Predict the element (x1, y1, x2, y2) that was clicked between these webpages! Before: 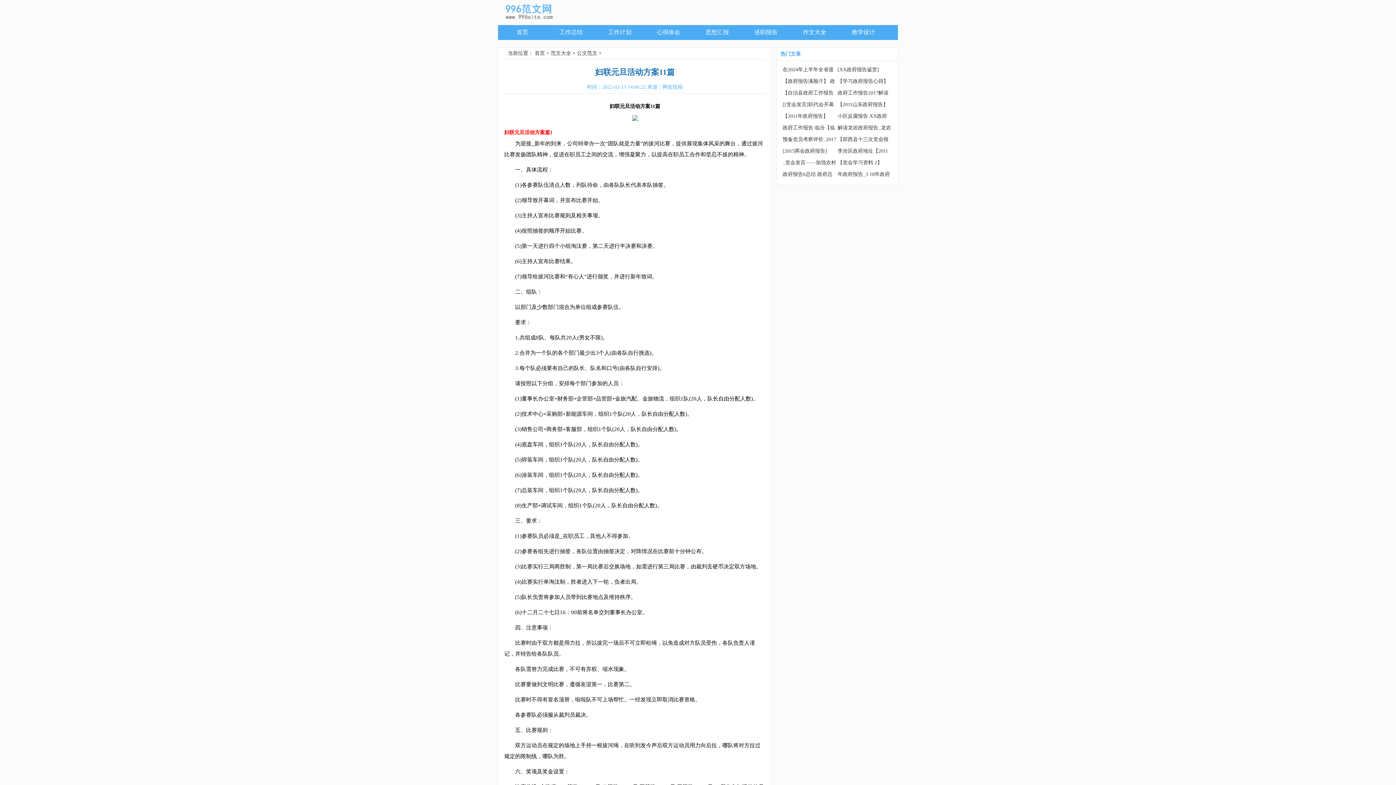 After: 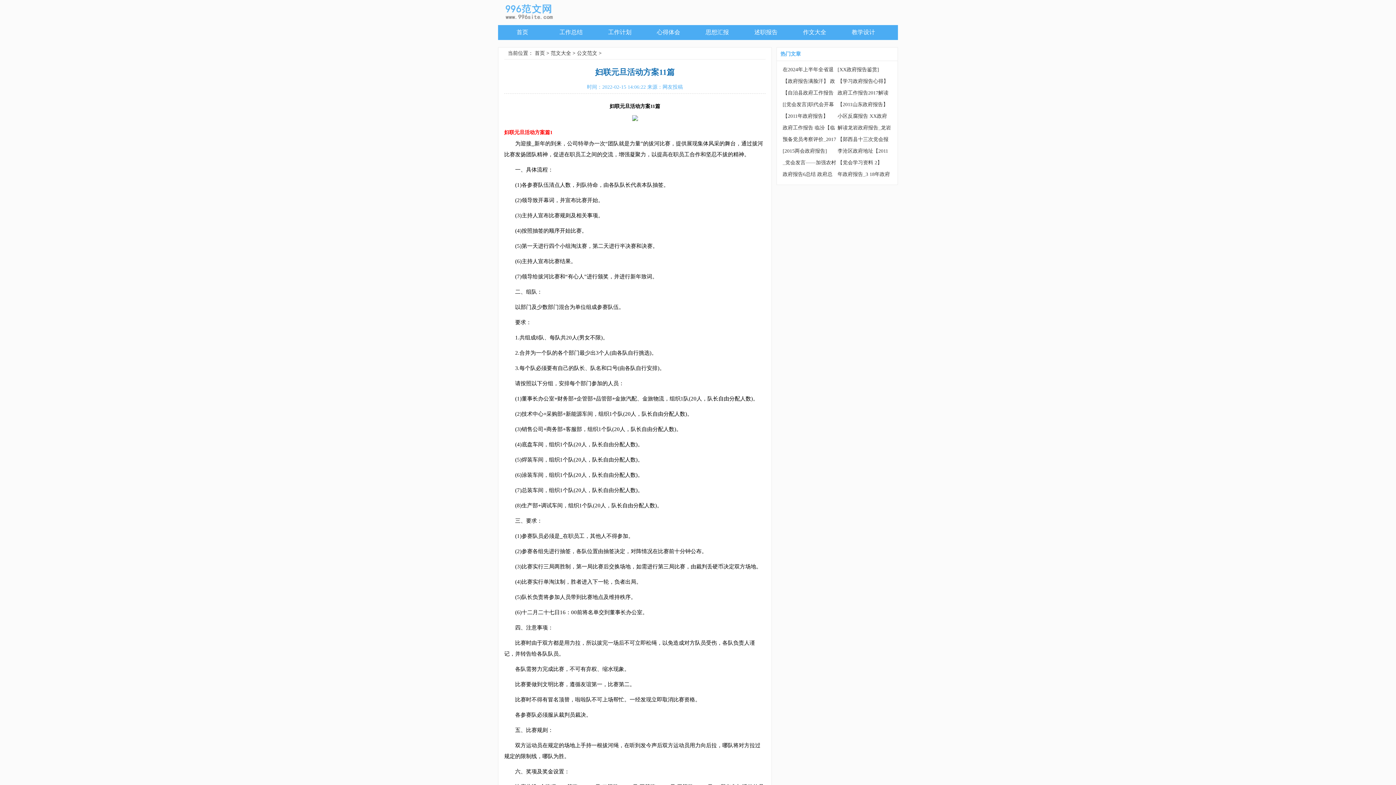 Action: bbox: (498, 19, 558, 24)